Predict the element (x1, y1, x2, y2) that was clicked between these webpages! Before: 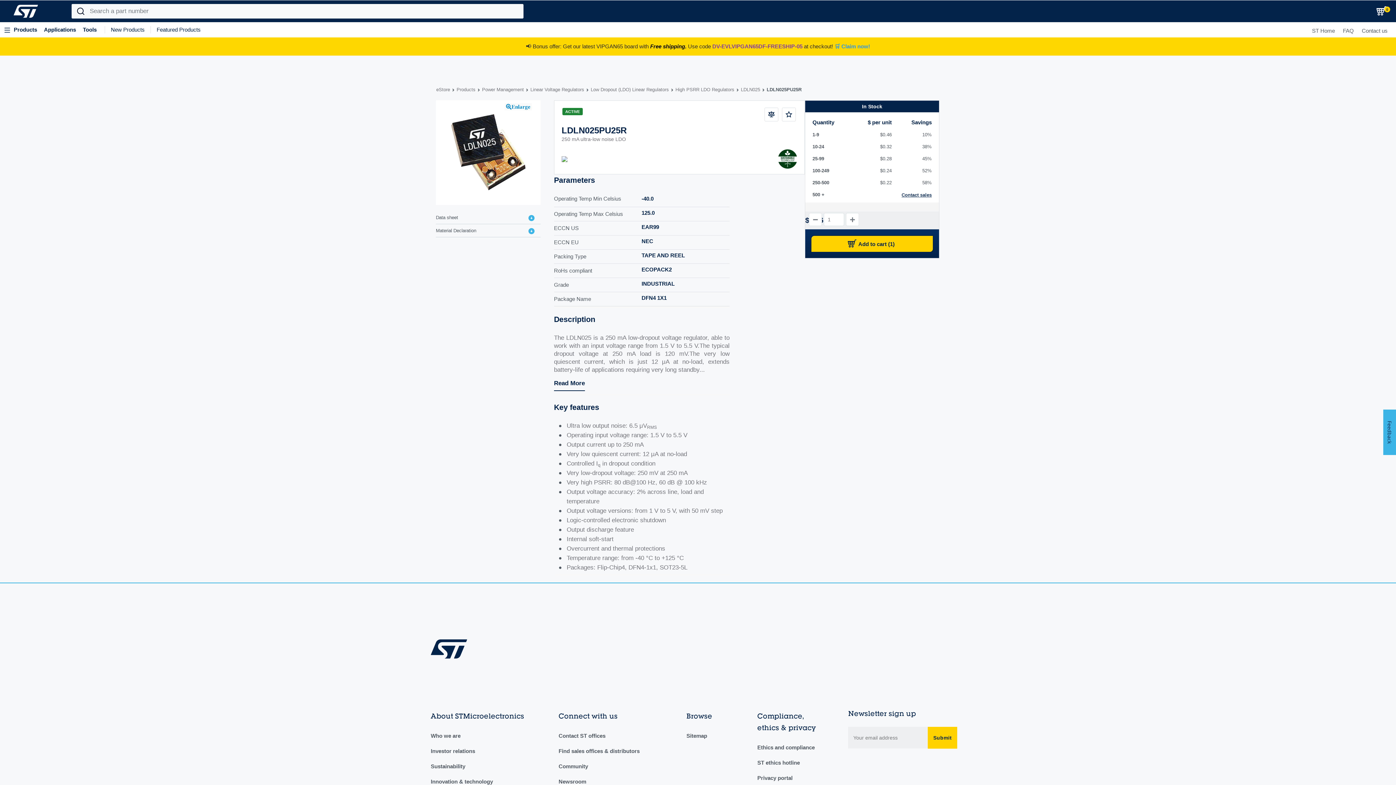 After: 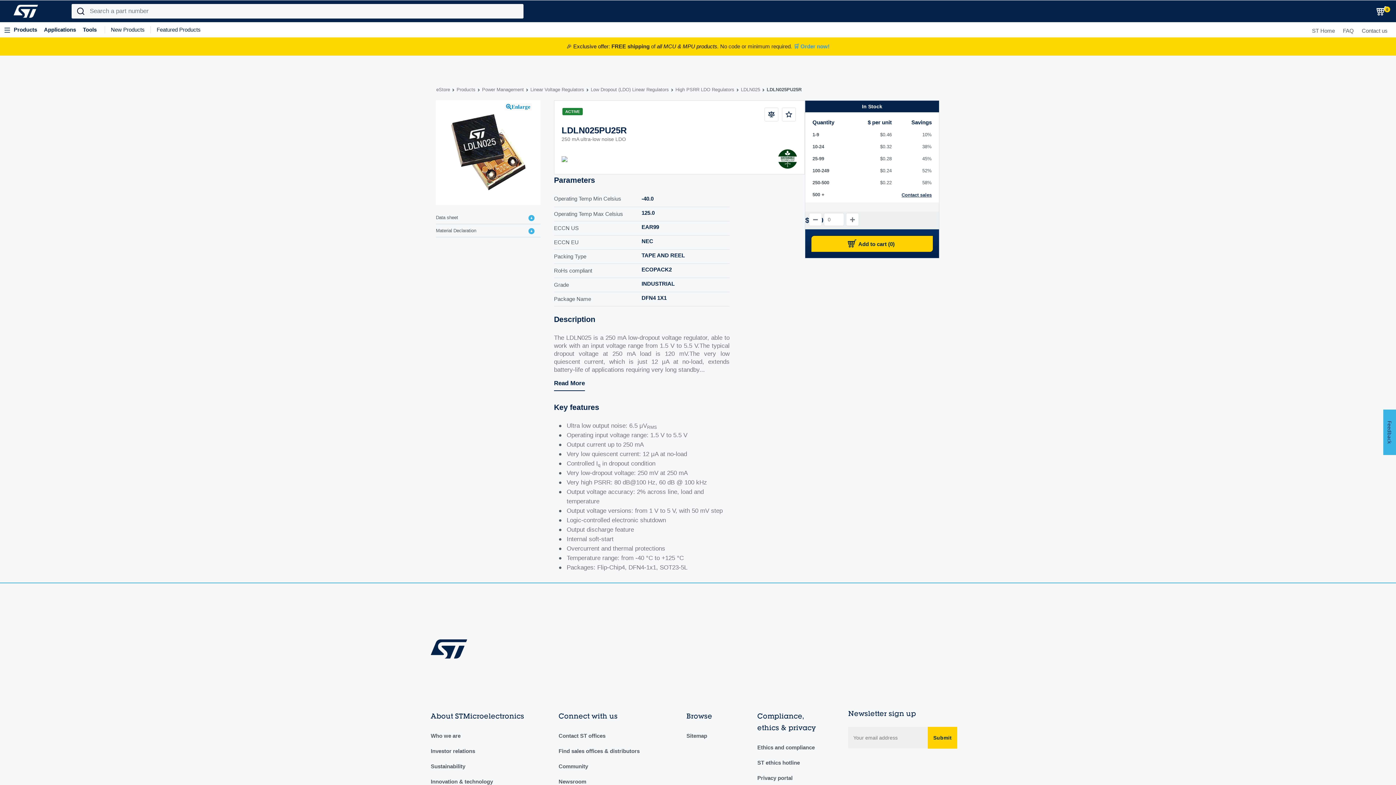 Action: bbox: (809, 213, 822, 226)